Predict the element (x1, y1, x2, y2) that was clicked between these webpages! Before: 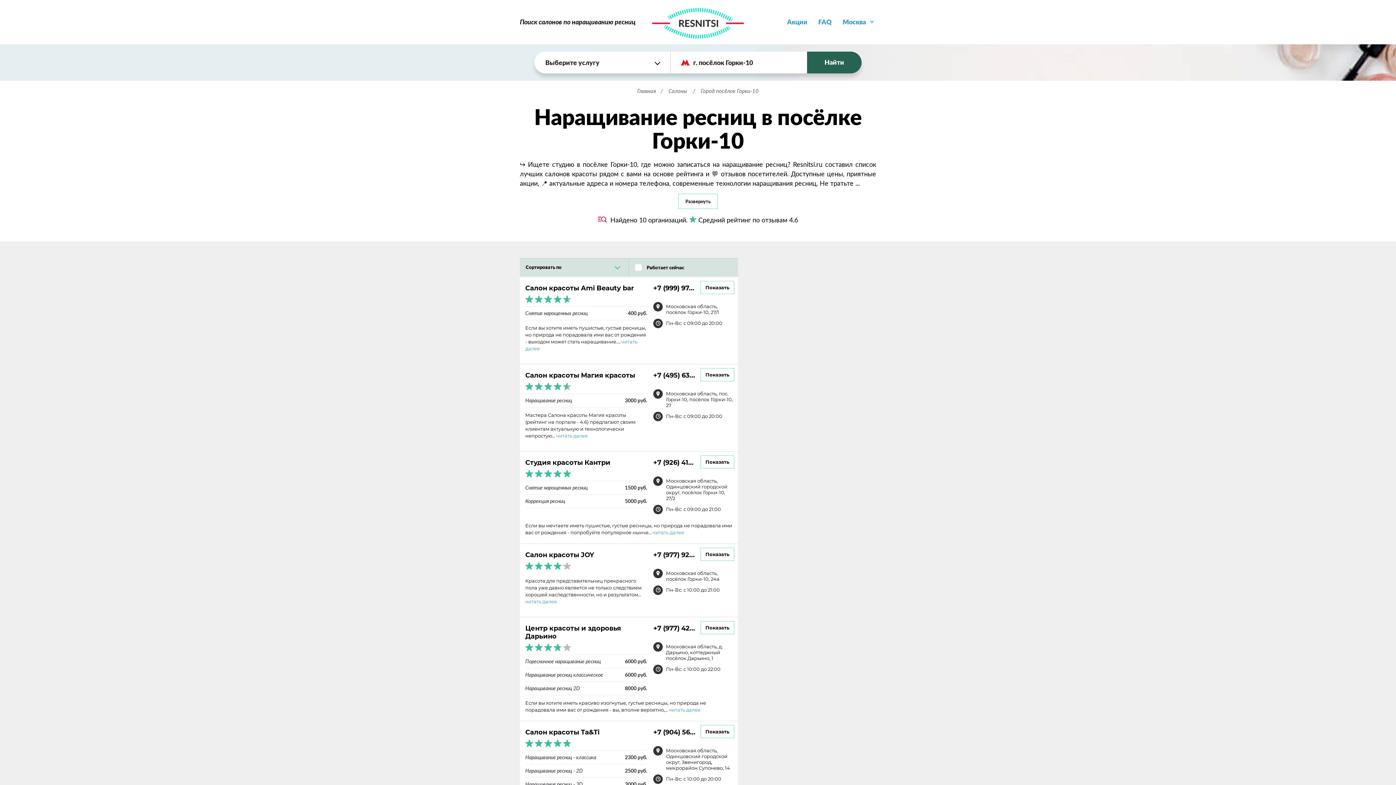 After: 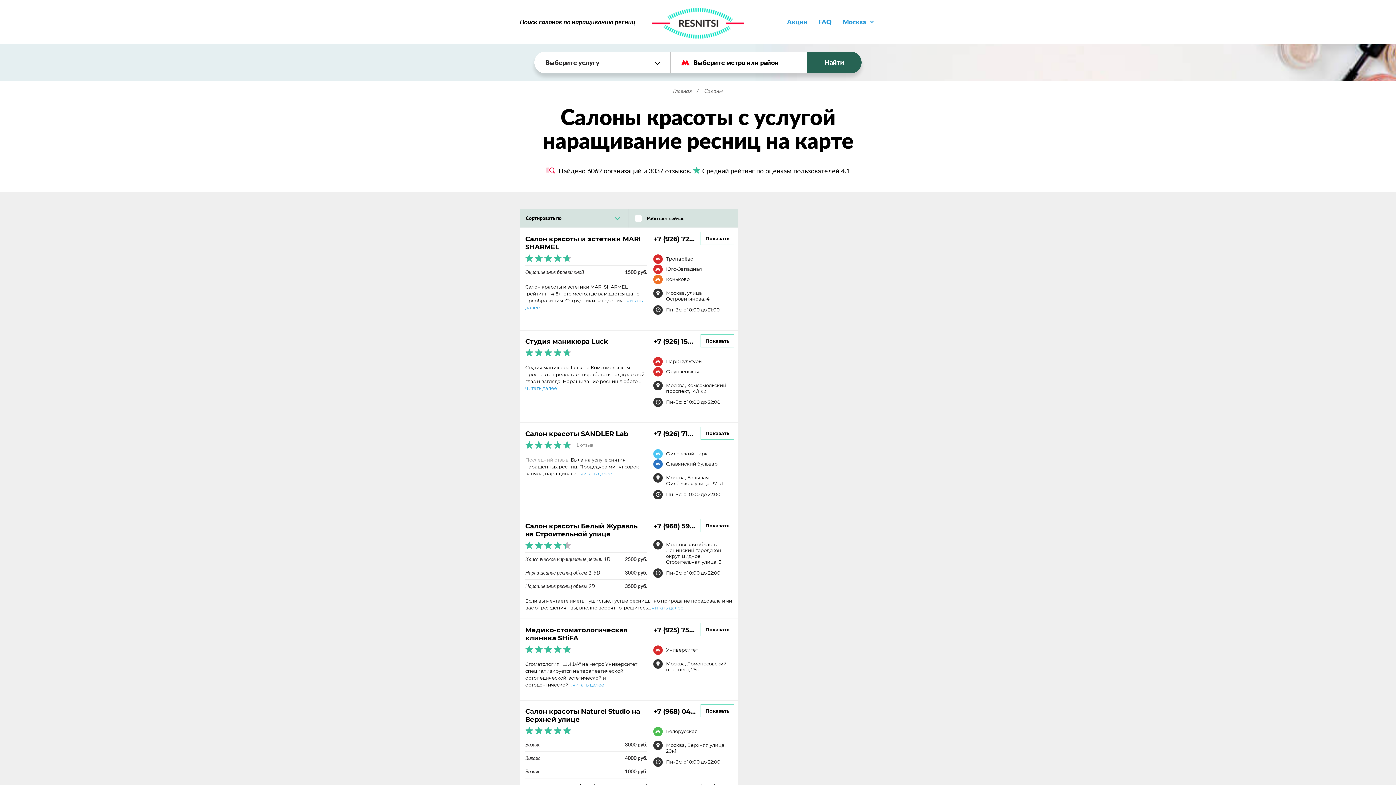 Action: label: Салоны bbox: (668, 88, 687, 94)